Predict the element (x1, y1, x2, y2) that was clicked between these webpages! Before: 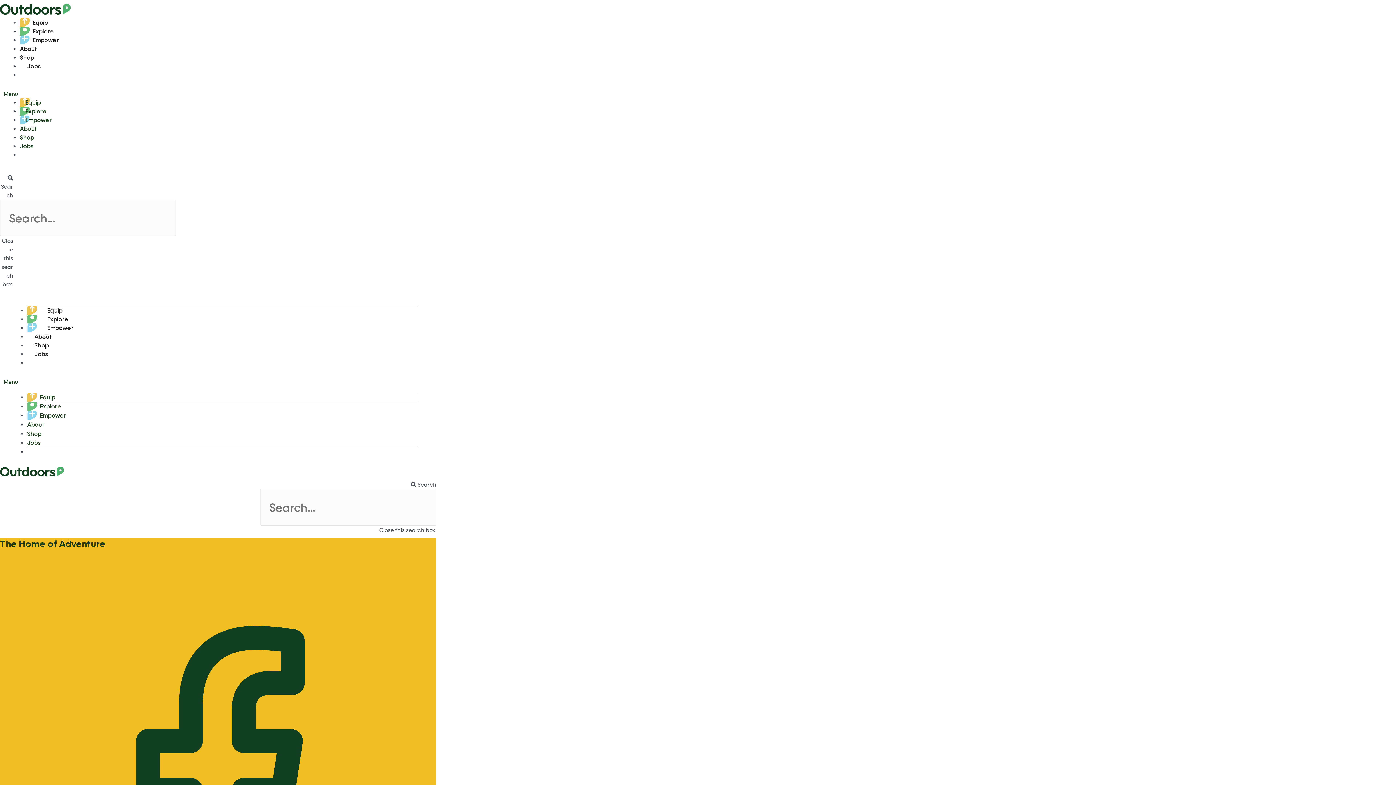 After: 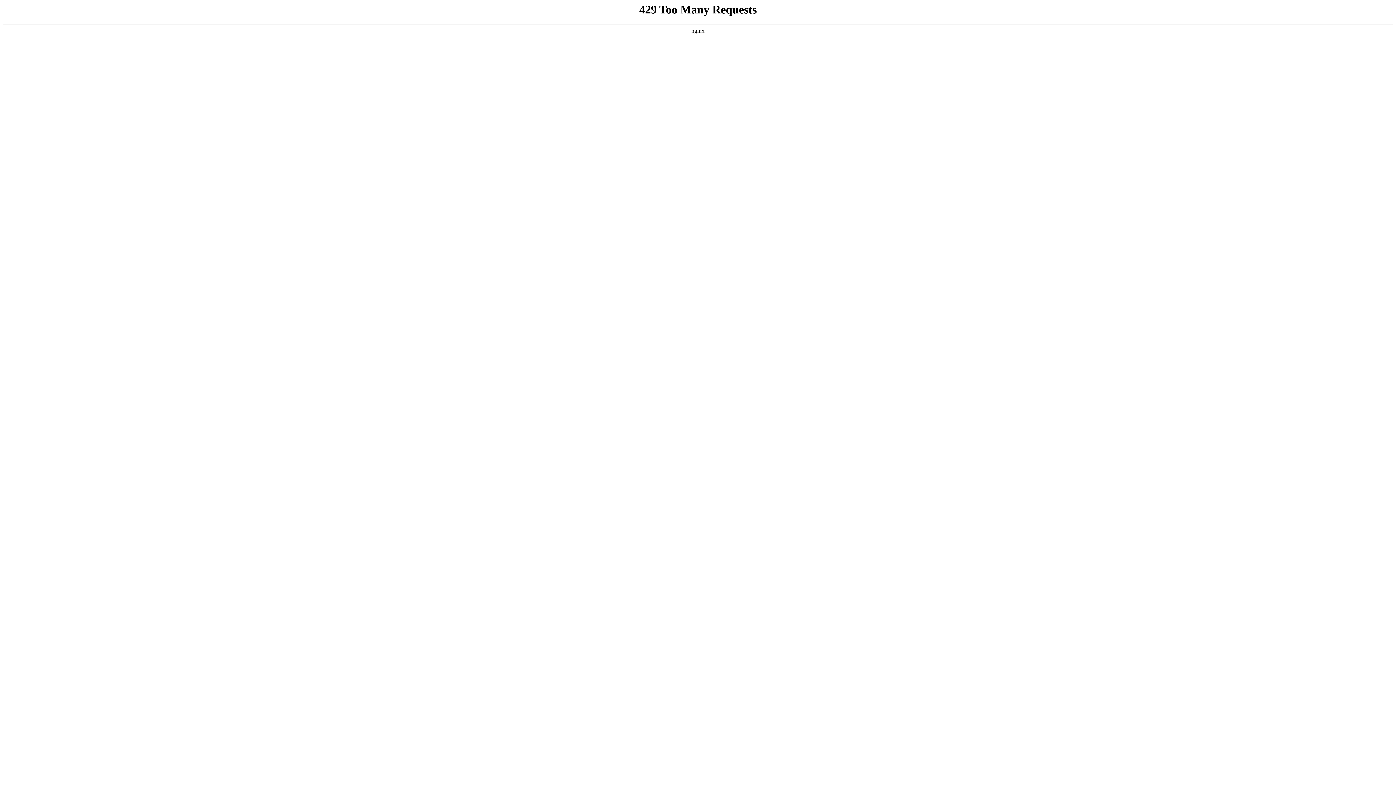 Action: label: About bbox: (20, 125, 37, 132)